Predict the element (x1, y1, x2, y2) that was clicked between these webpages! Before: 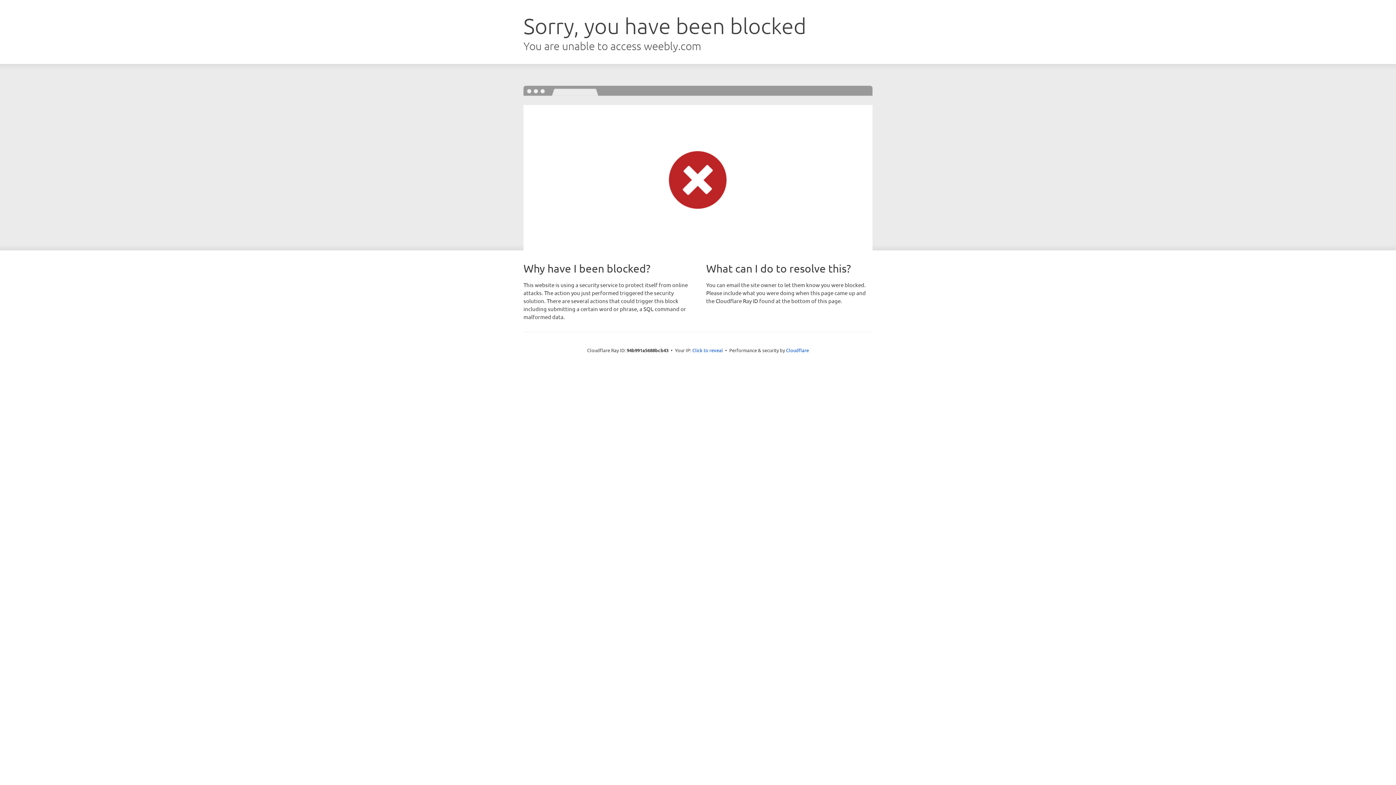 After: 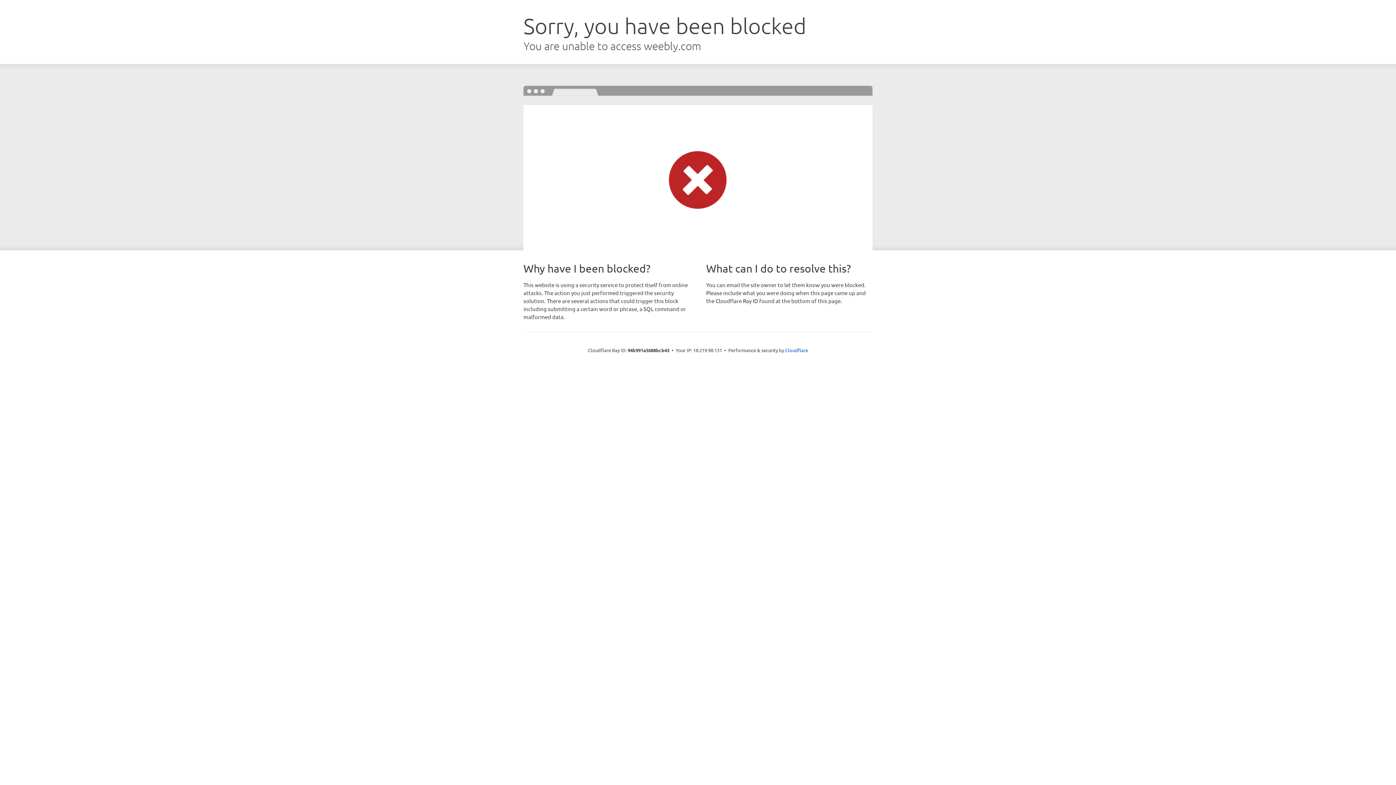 Action: label: Click to reveal bbox: (692, 346, 723, 353)